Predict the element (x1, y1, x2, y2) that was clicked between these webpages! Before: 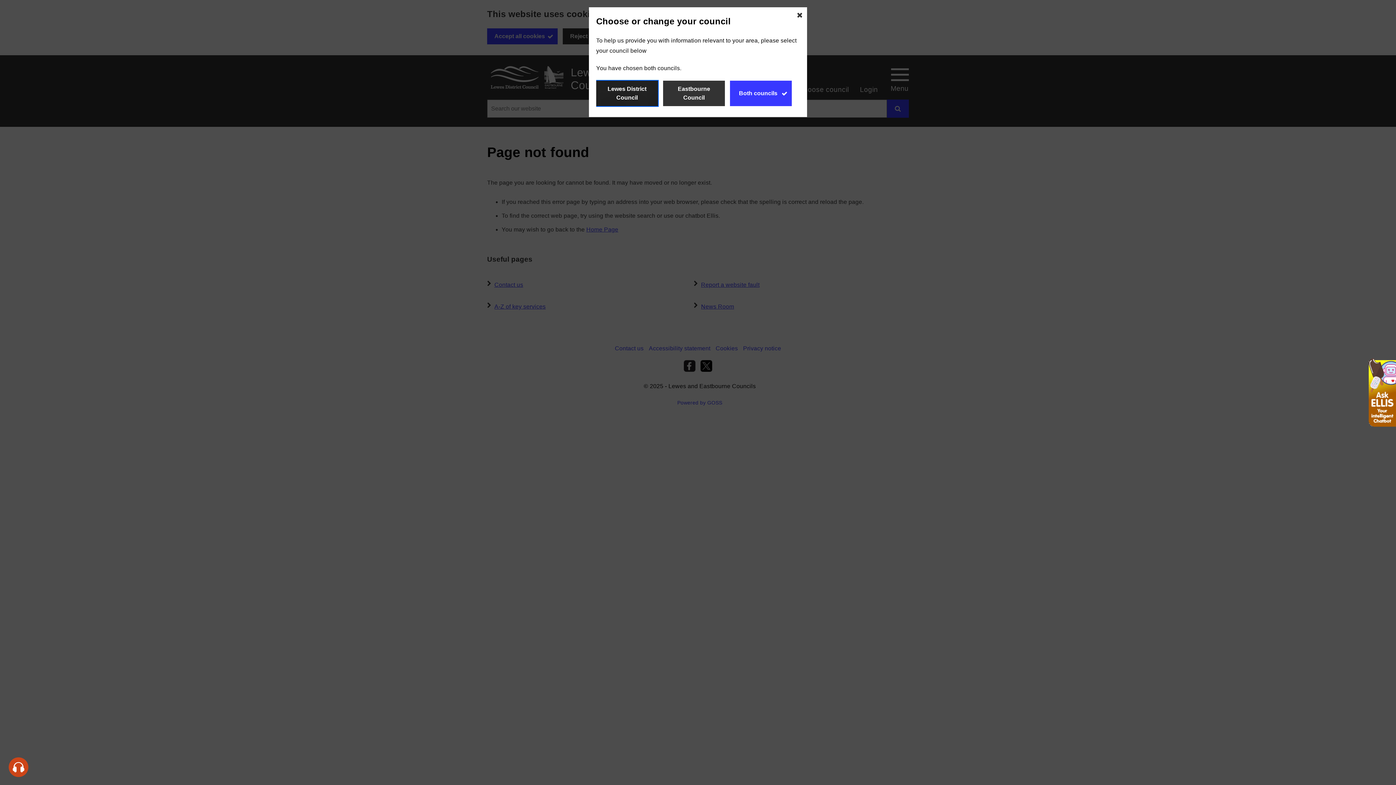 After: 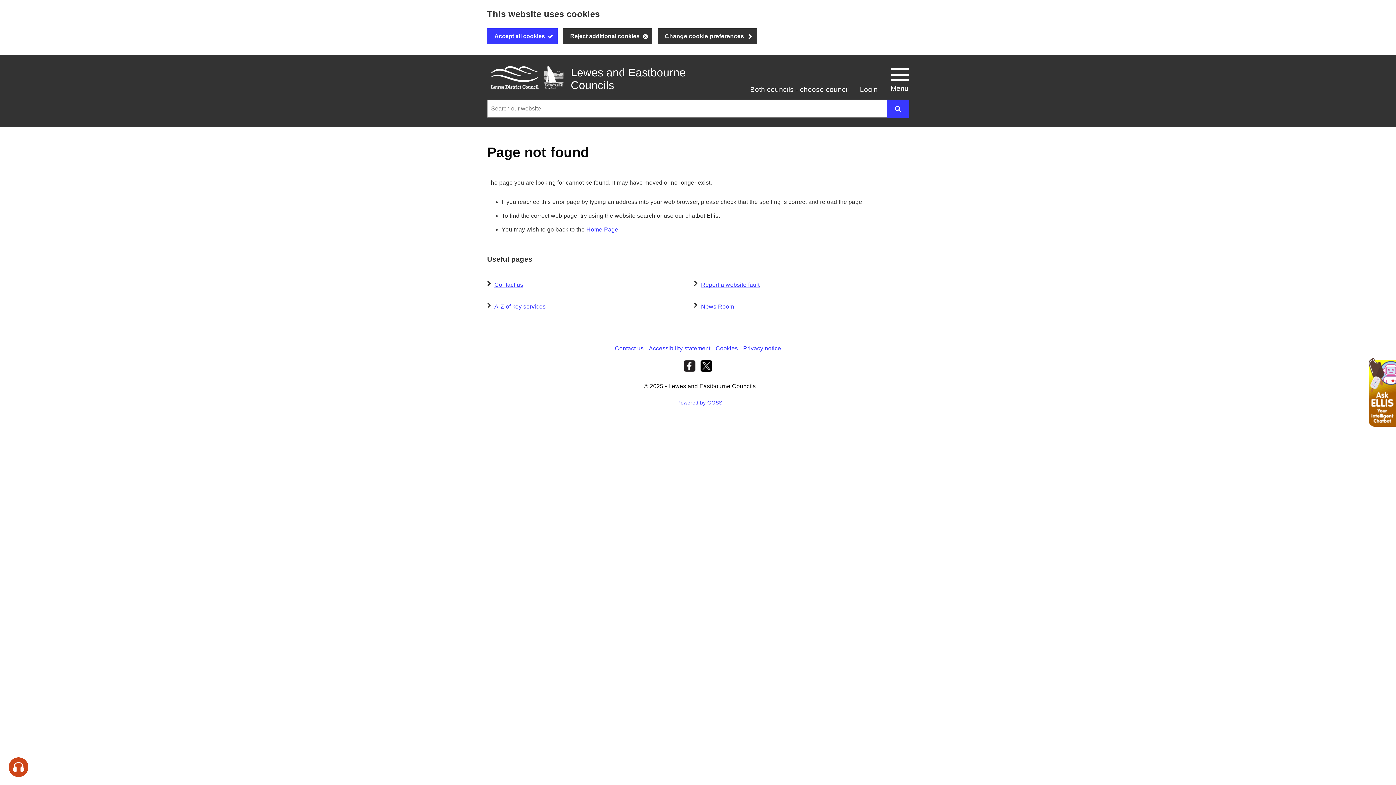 Action: label: Close Choose or change your council bbox: (792, 7, 807, 21)